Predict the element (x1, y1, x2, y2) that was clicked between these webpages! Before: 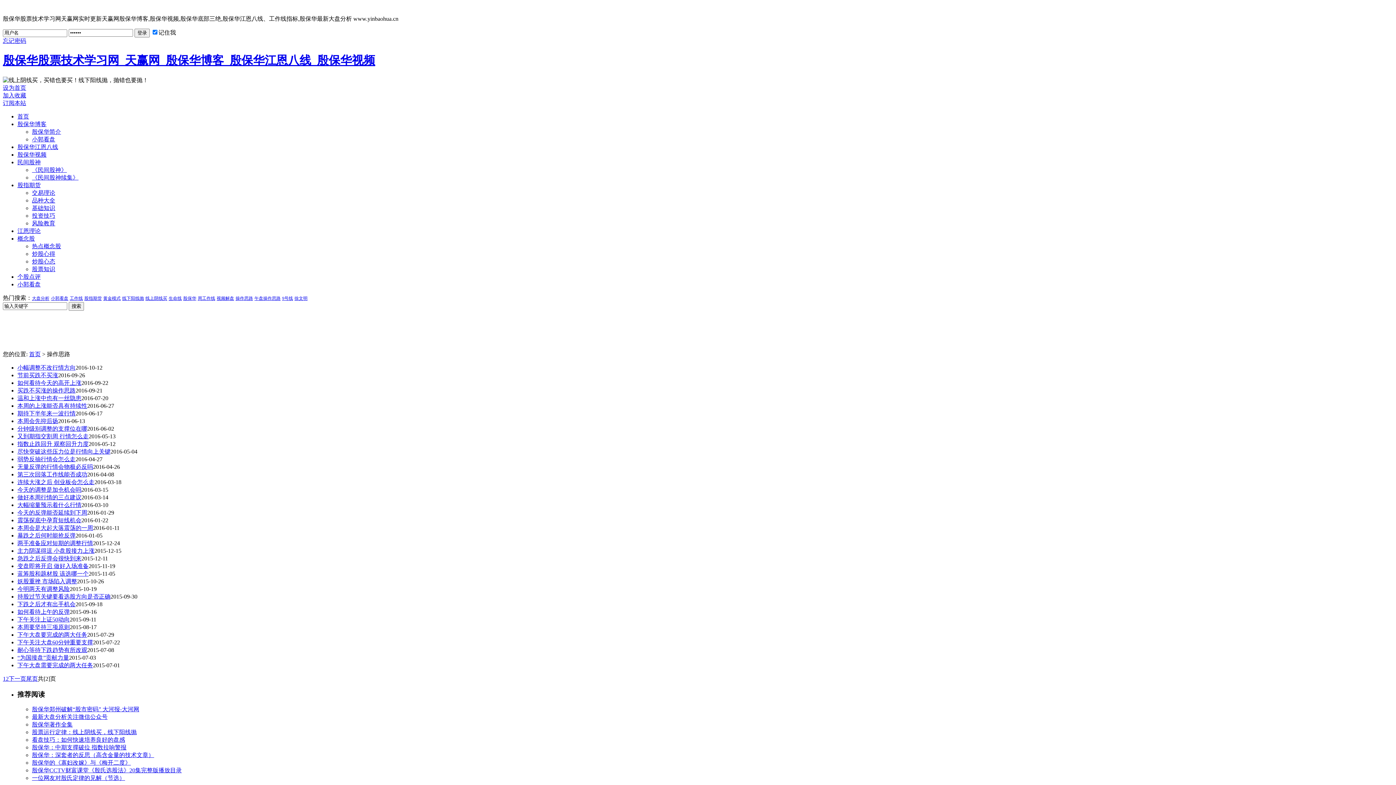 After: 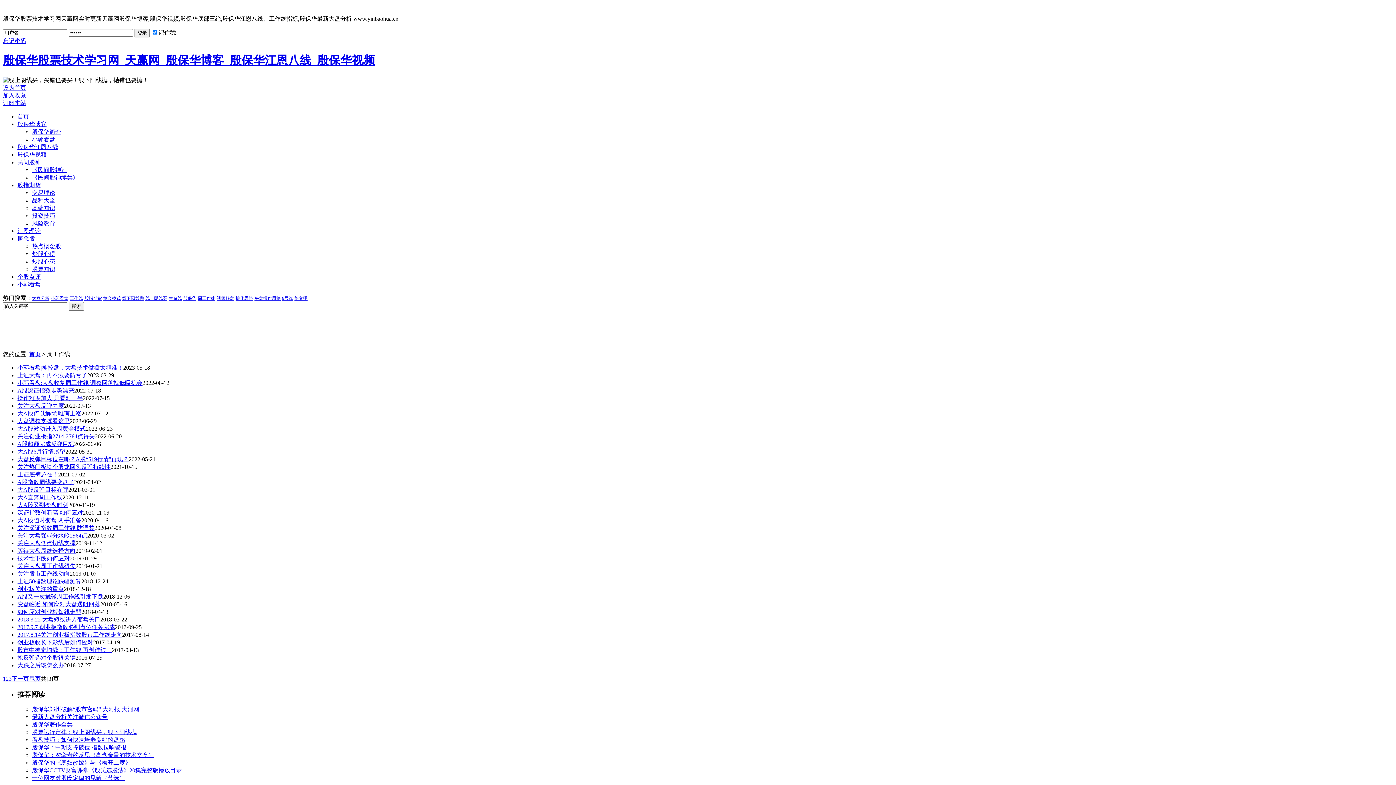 Action: bbox: (197, 295, 215, 301) label: 周工作线